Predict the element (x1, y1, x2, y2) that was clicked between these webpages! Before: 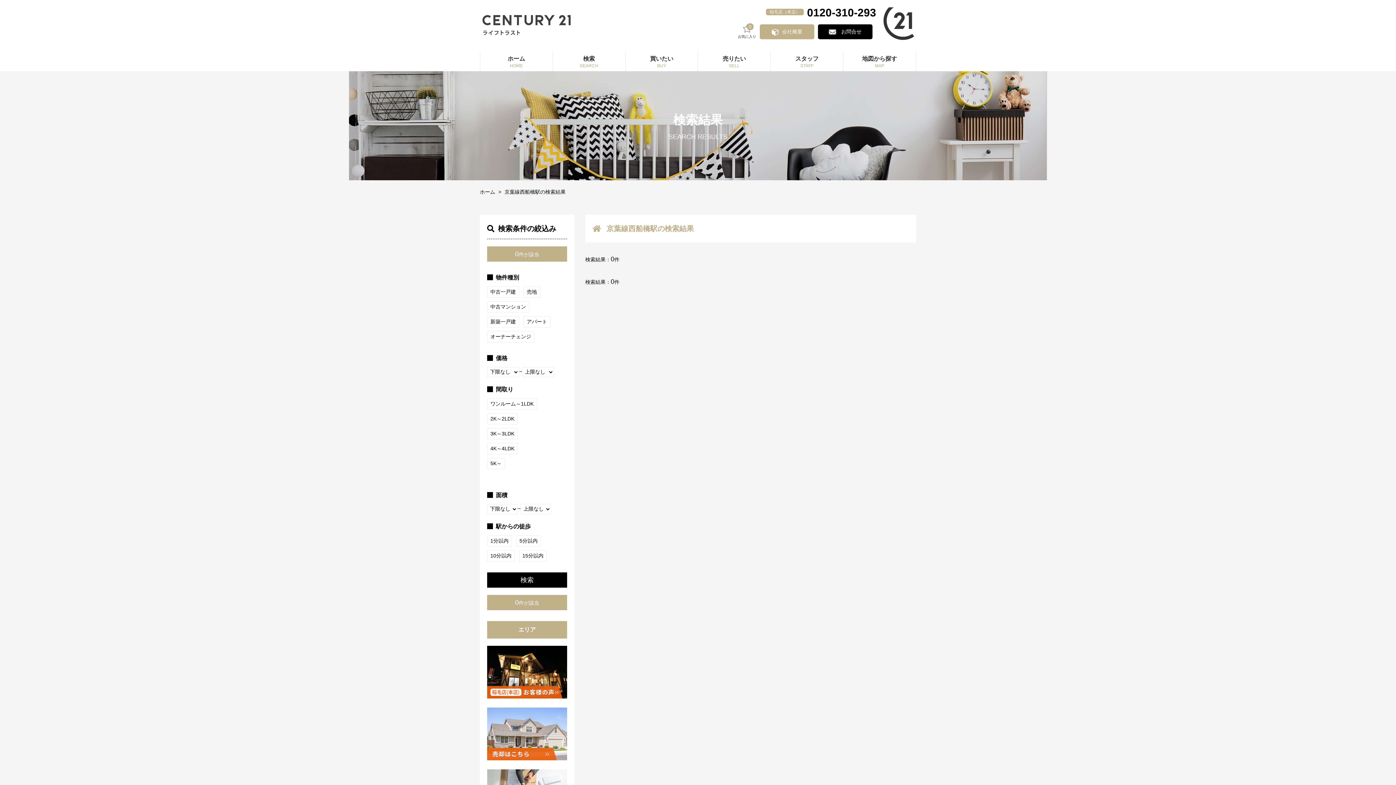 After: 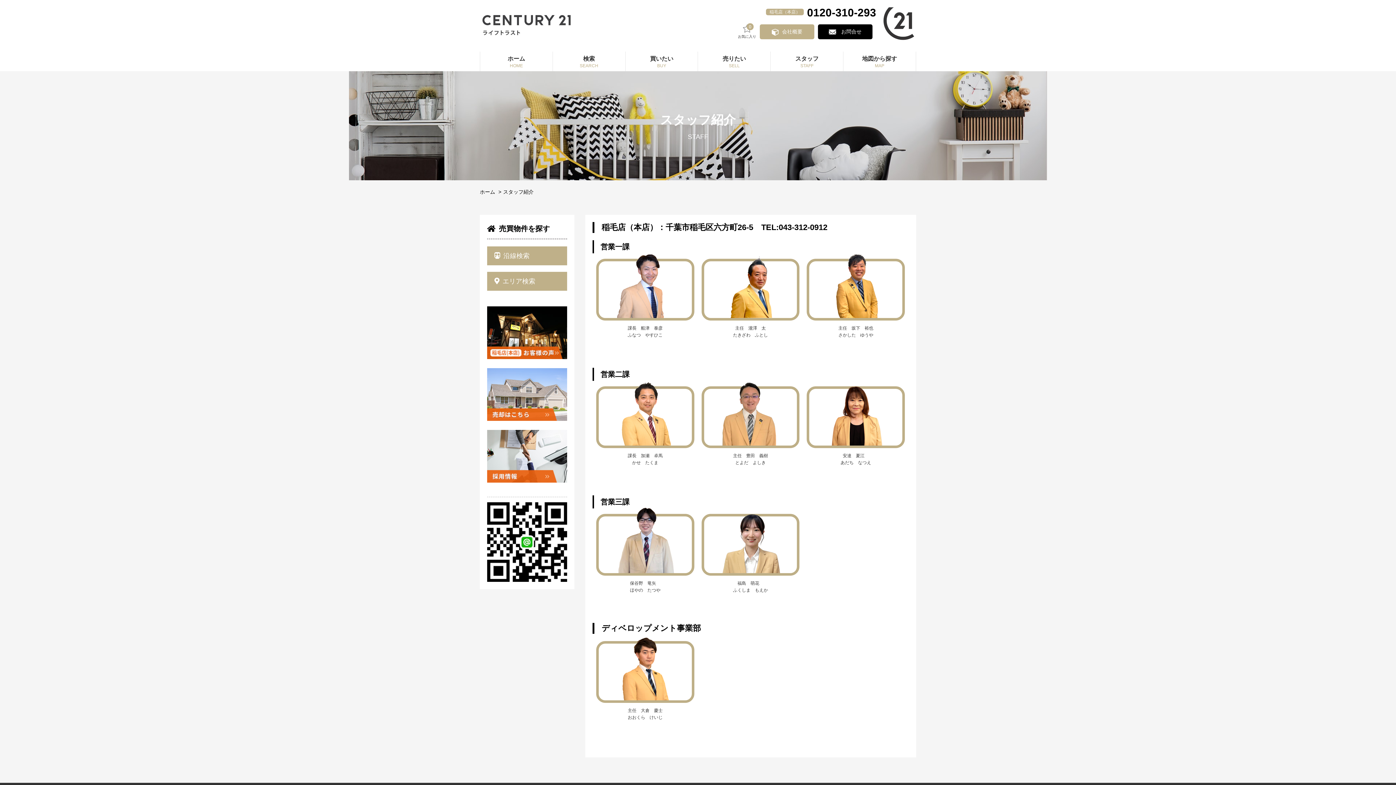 Action: bbox: (771, 51, 843, 71) label: スタッフ
STAFF